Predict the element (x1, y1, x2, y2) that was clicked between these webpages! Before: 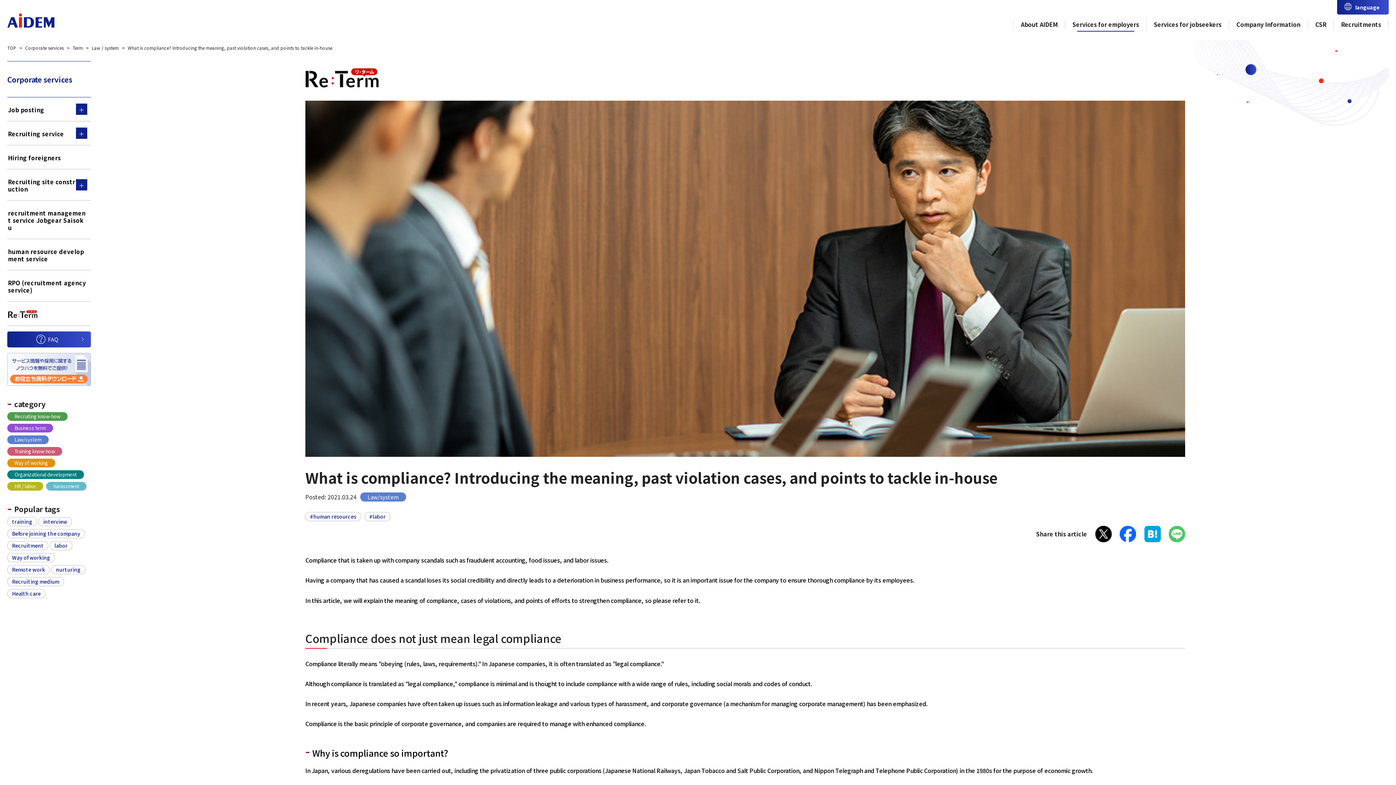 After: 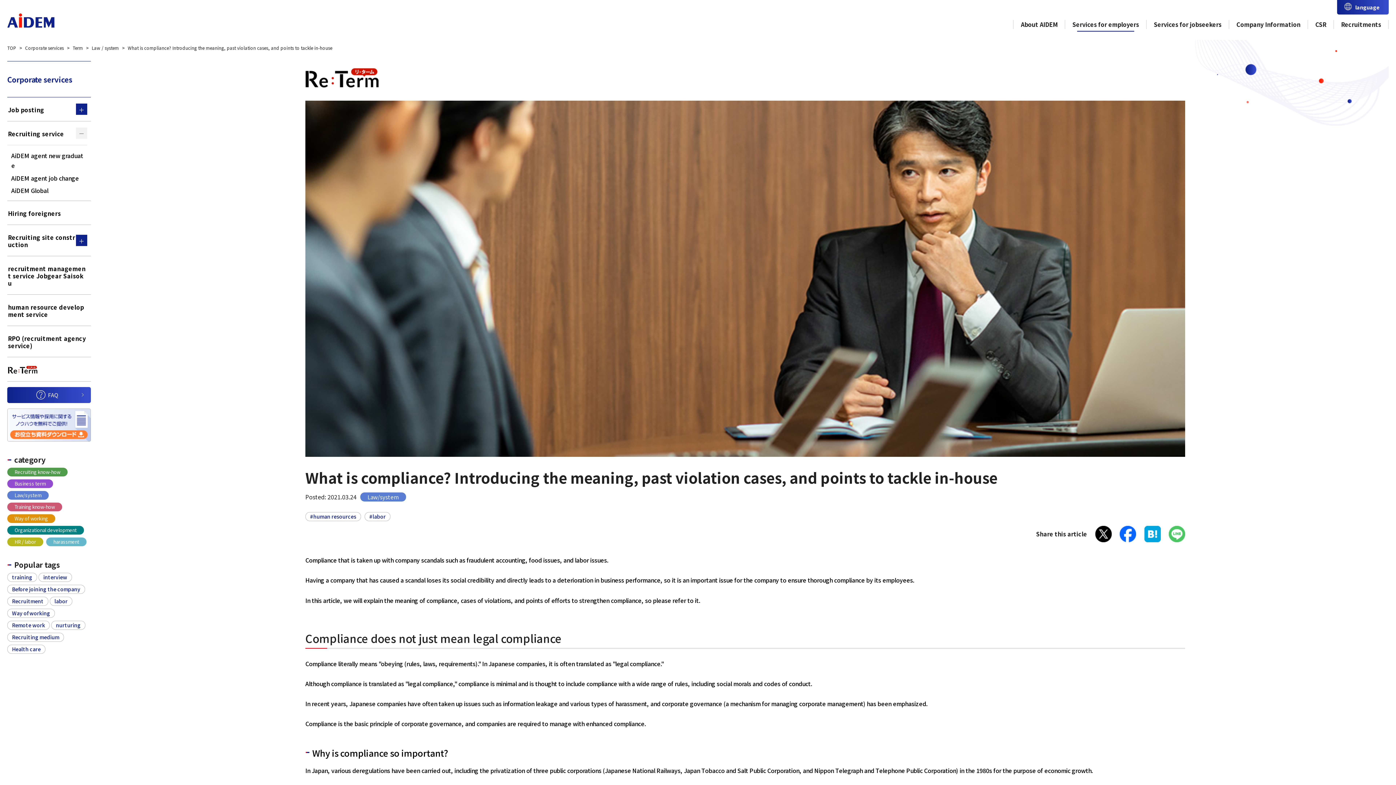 Action: bbox: (76, 127, 87, 138)